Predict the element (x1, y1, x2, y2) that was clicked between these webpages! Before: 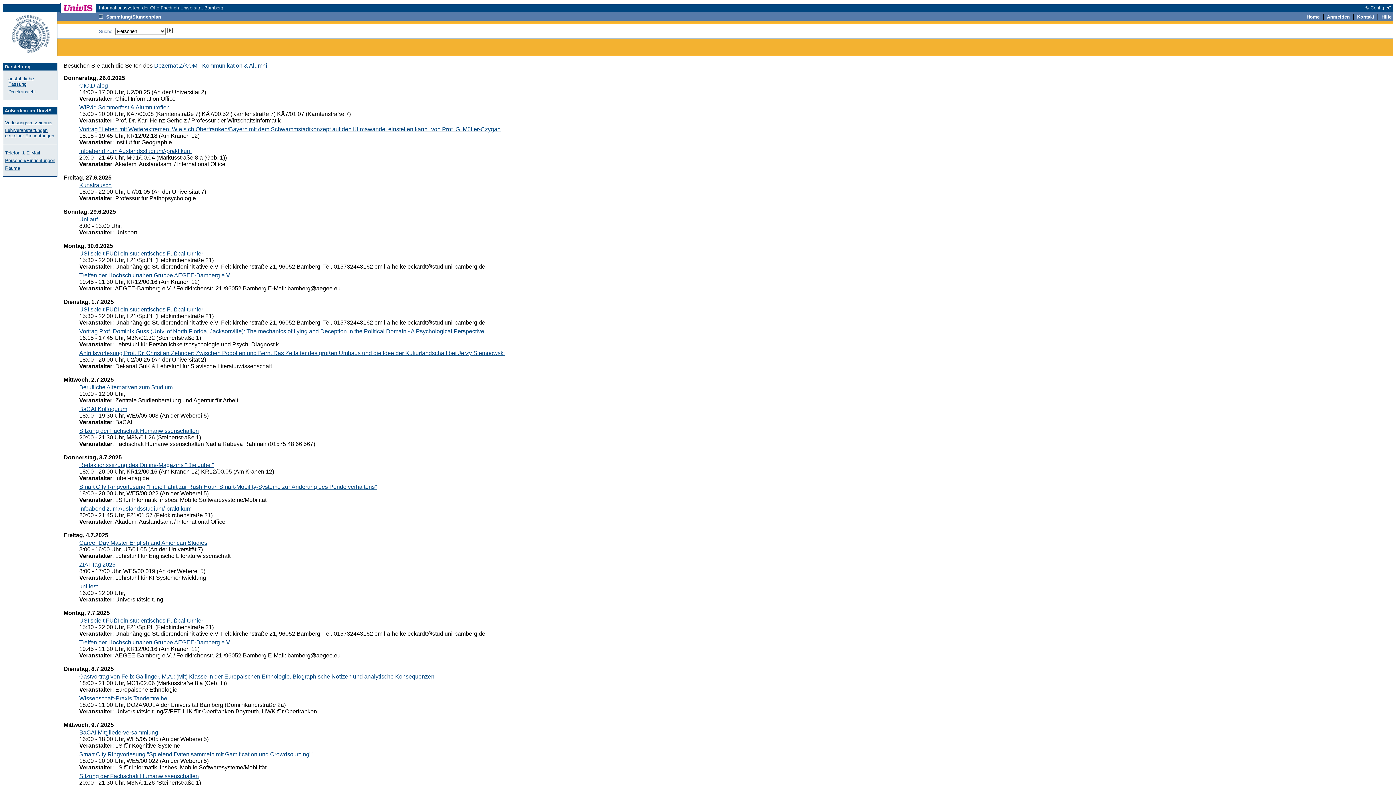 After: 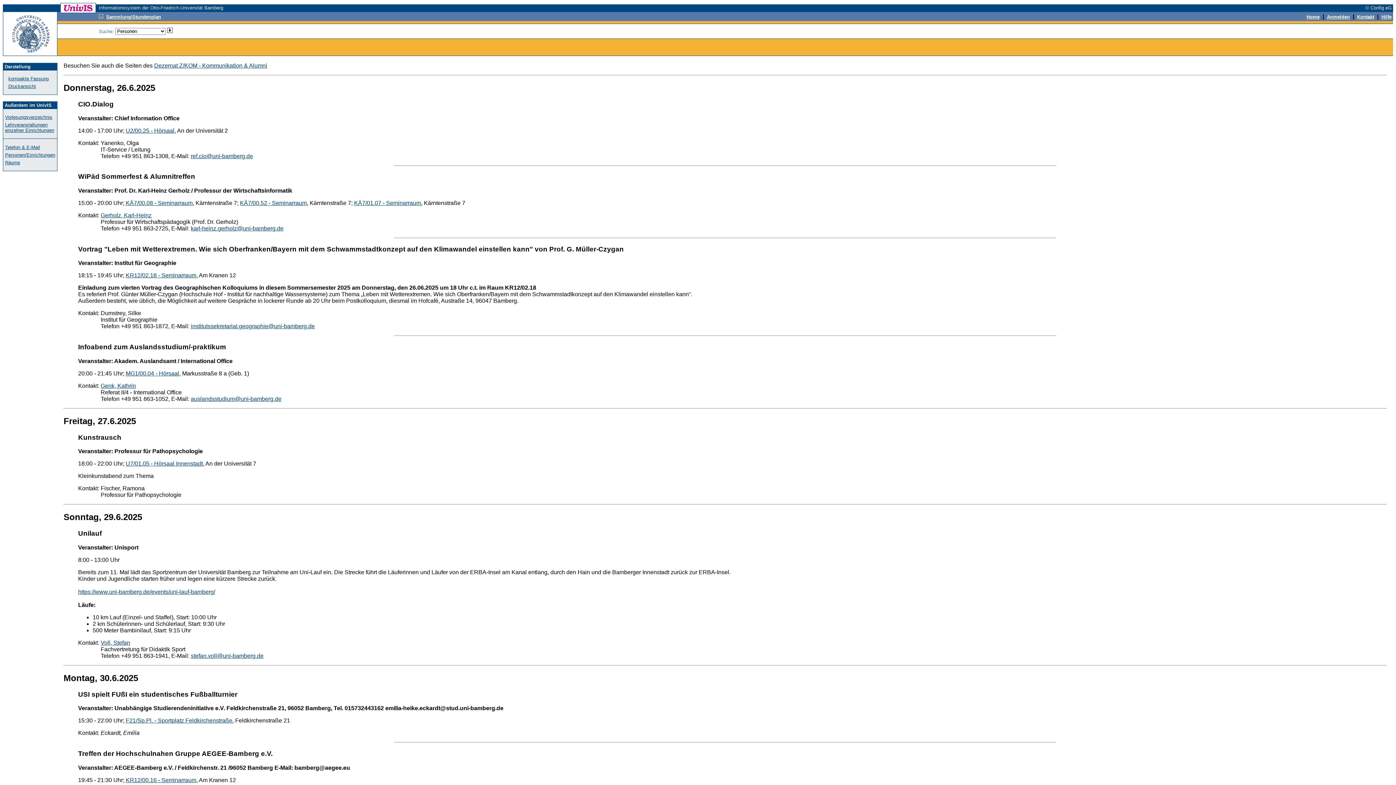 Action: bbox: (8, 76, 33, 86) label: ausführliche Fassung